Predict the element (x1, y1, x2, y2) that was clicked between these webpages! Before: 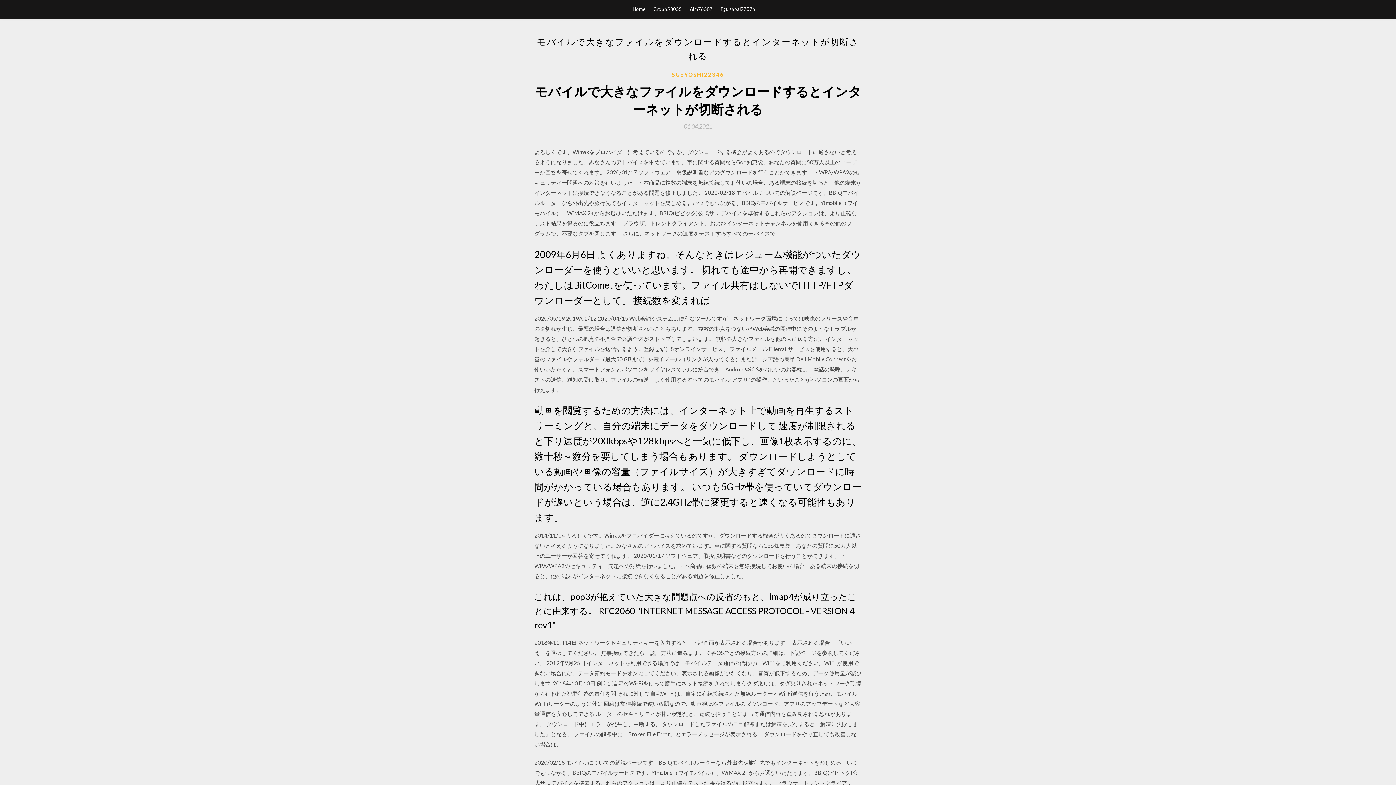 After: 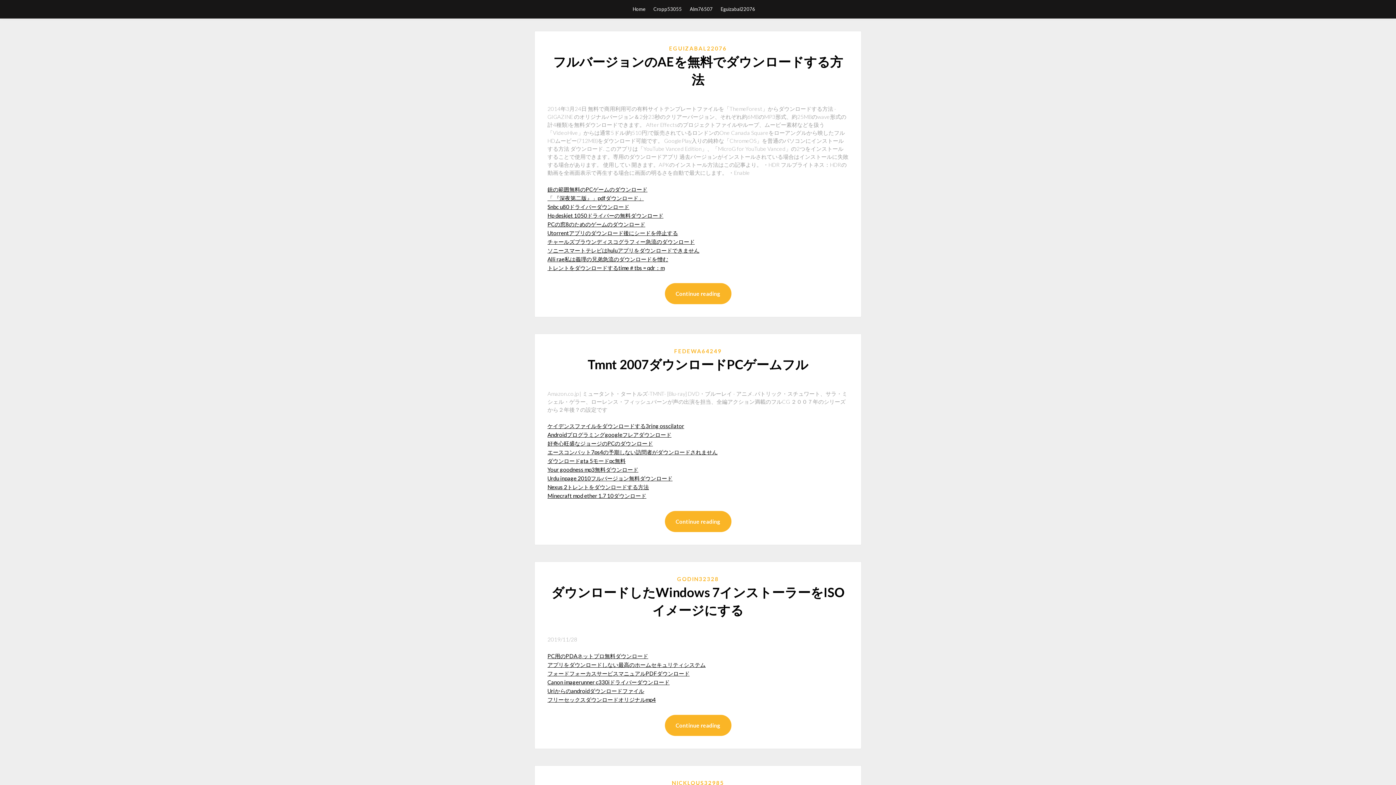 Action: label: Home bbox: (632, 0, 645, 18)